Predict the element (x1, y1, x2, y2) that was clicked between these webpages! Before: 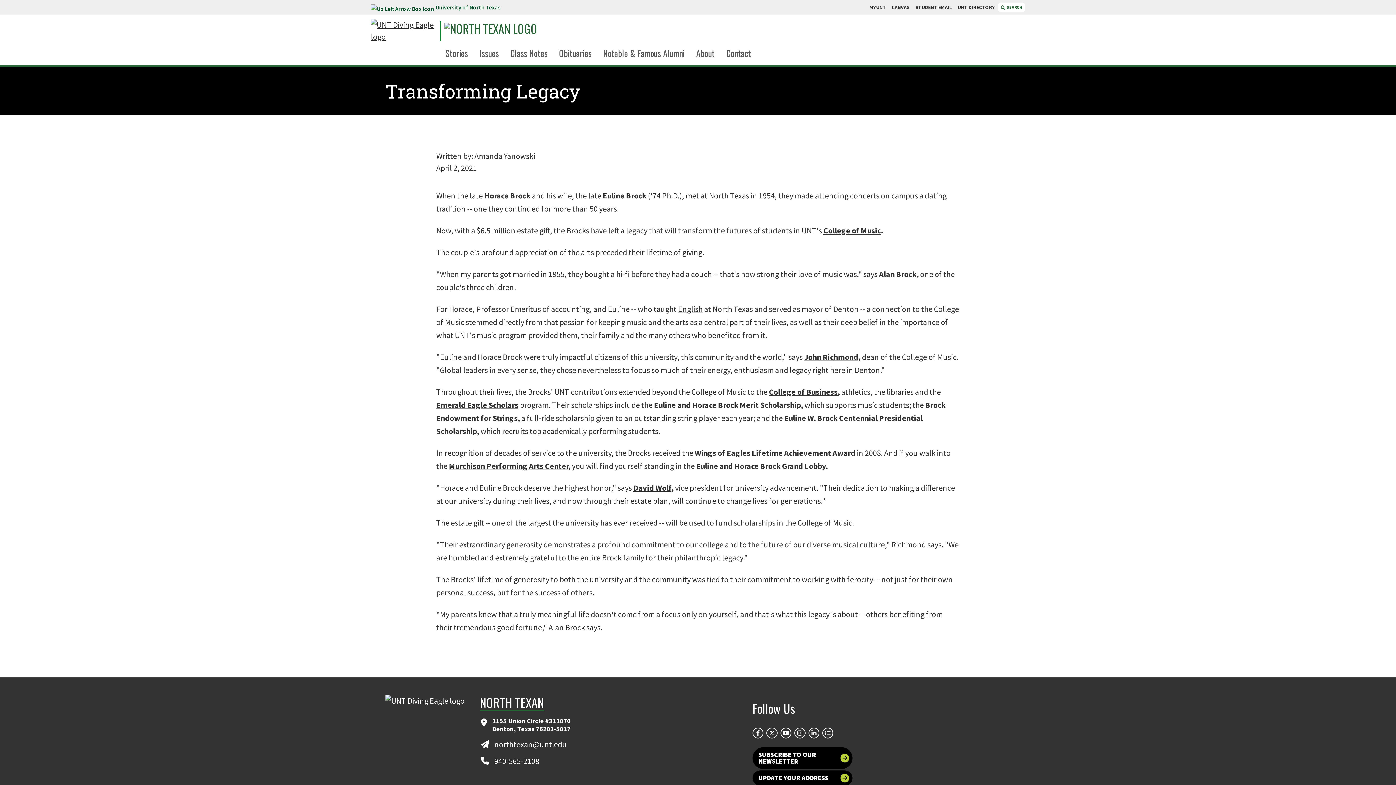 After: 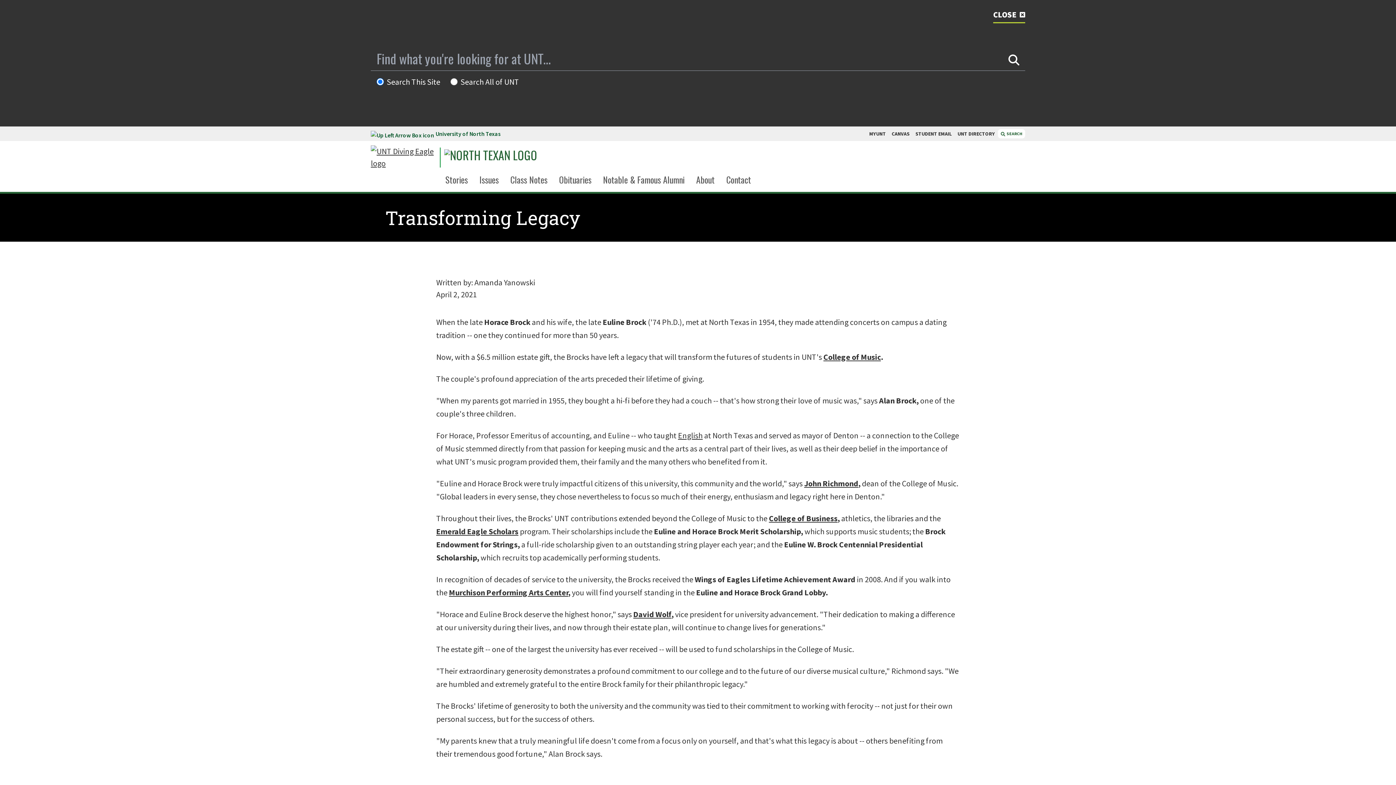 Action: label:  SEARCH bbox: (998, 2, 1025, 12)